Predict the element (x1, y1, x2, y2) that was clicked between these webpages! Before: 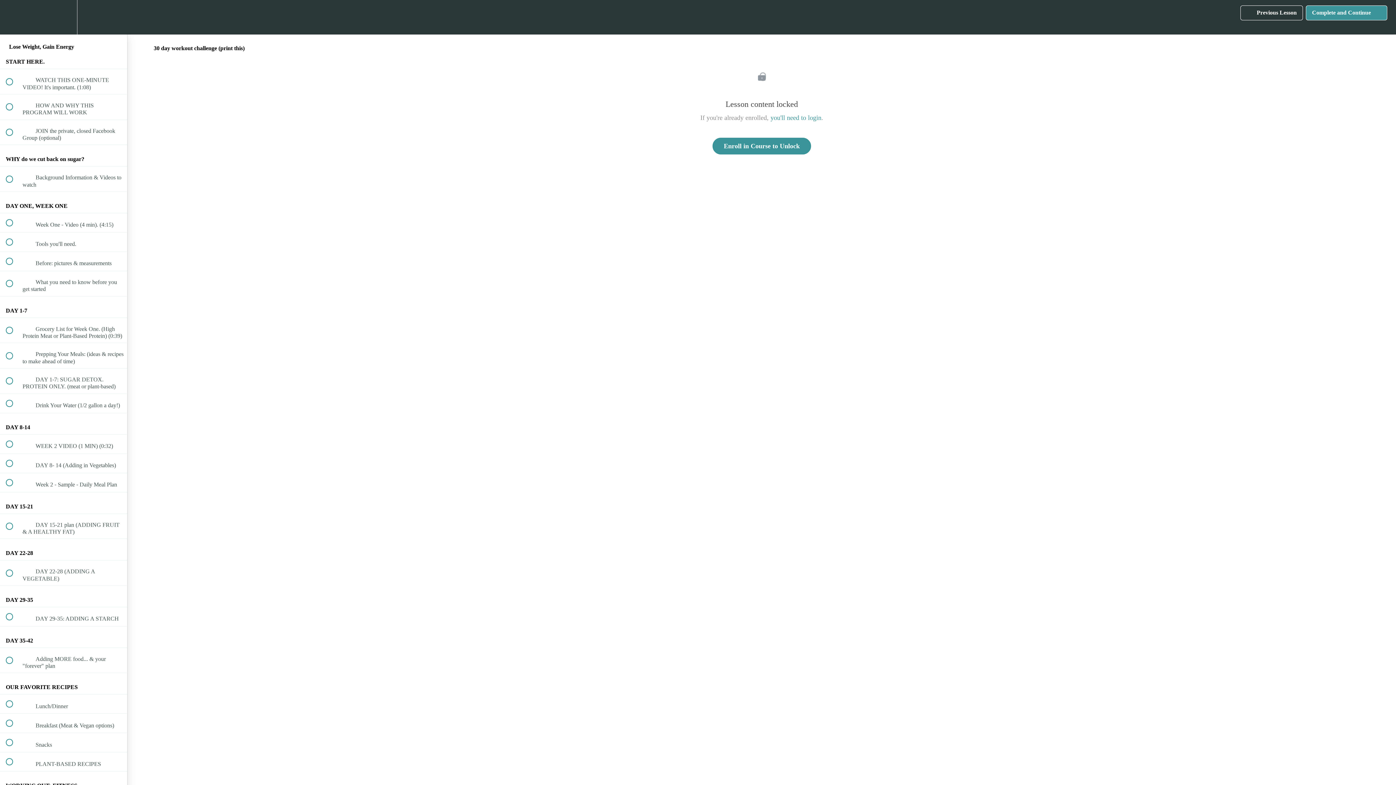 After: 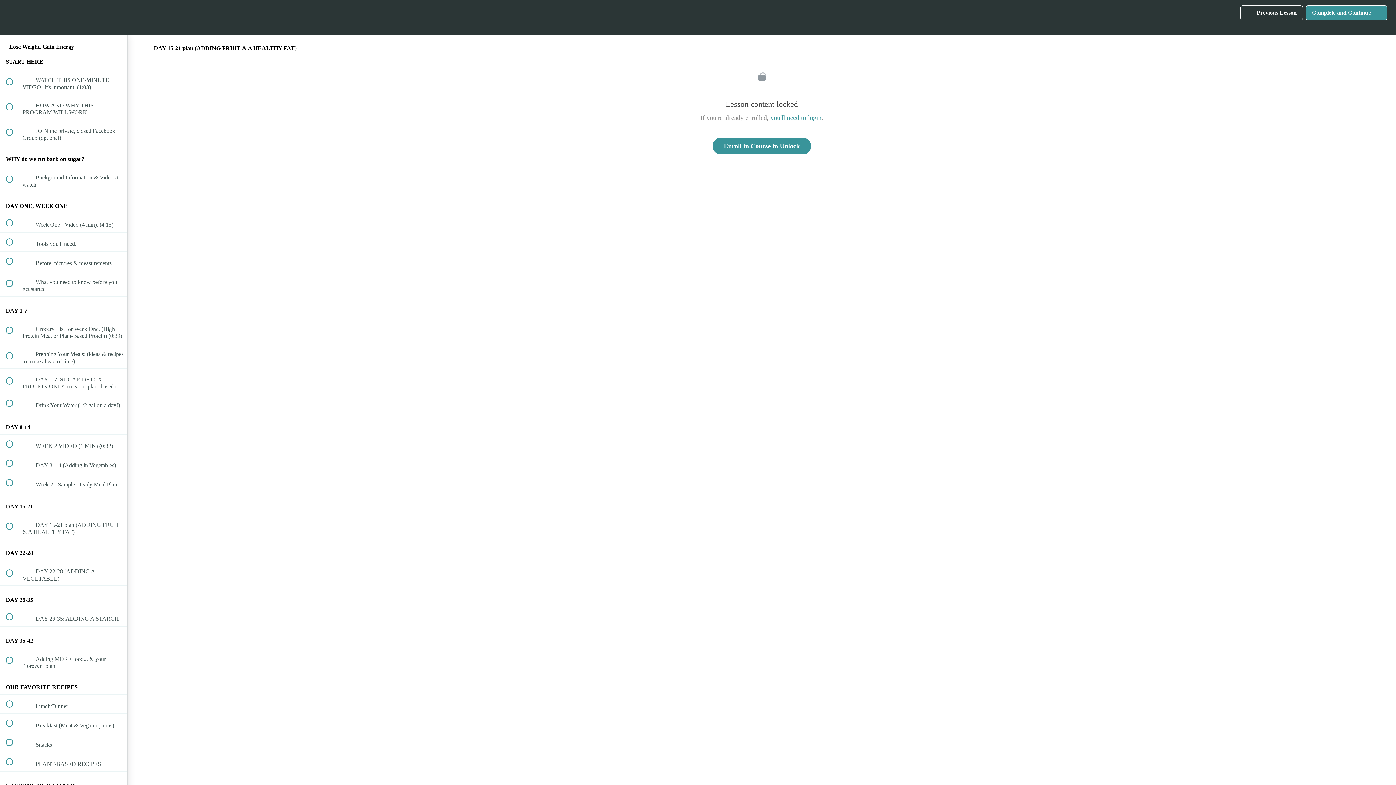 Action: bbox: (0, 514, 127, 538) label:  
 DAY 15-21 plan (ADDING FRUIT & A HEALTHY FAT)